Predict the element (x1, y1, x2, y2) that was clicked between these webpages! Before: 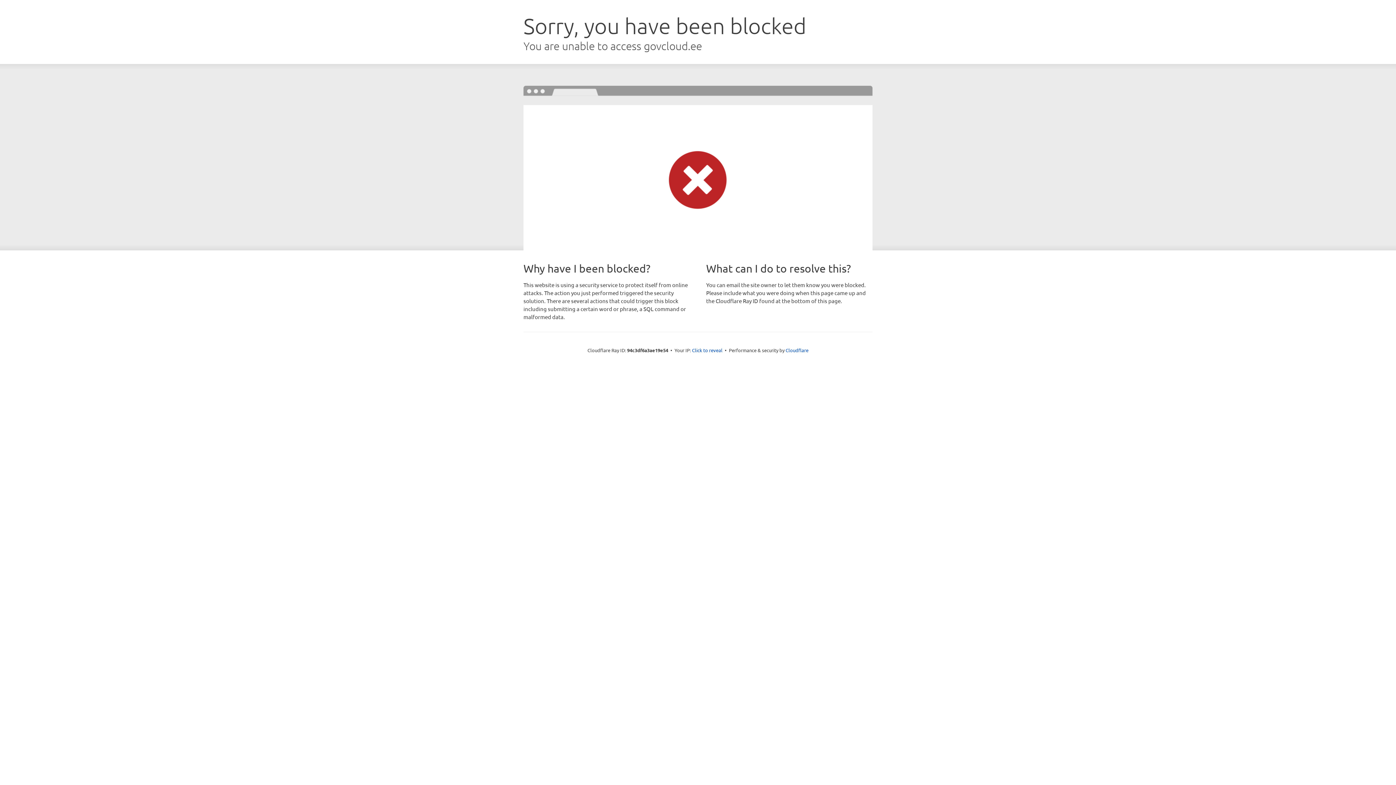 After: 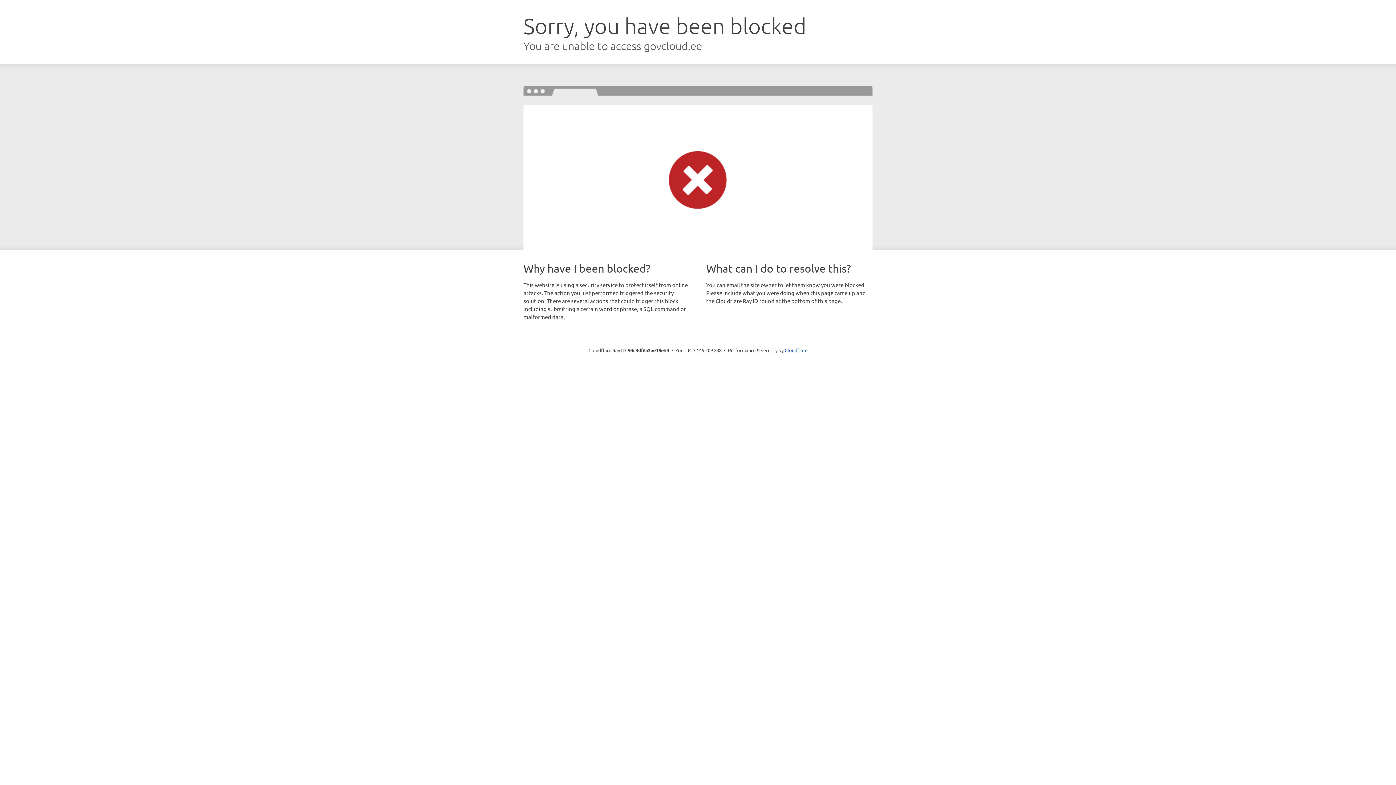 Action: label: Click to reveal bbox: (692, 346, 722, 353)